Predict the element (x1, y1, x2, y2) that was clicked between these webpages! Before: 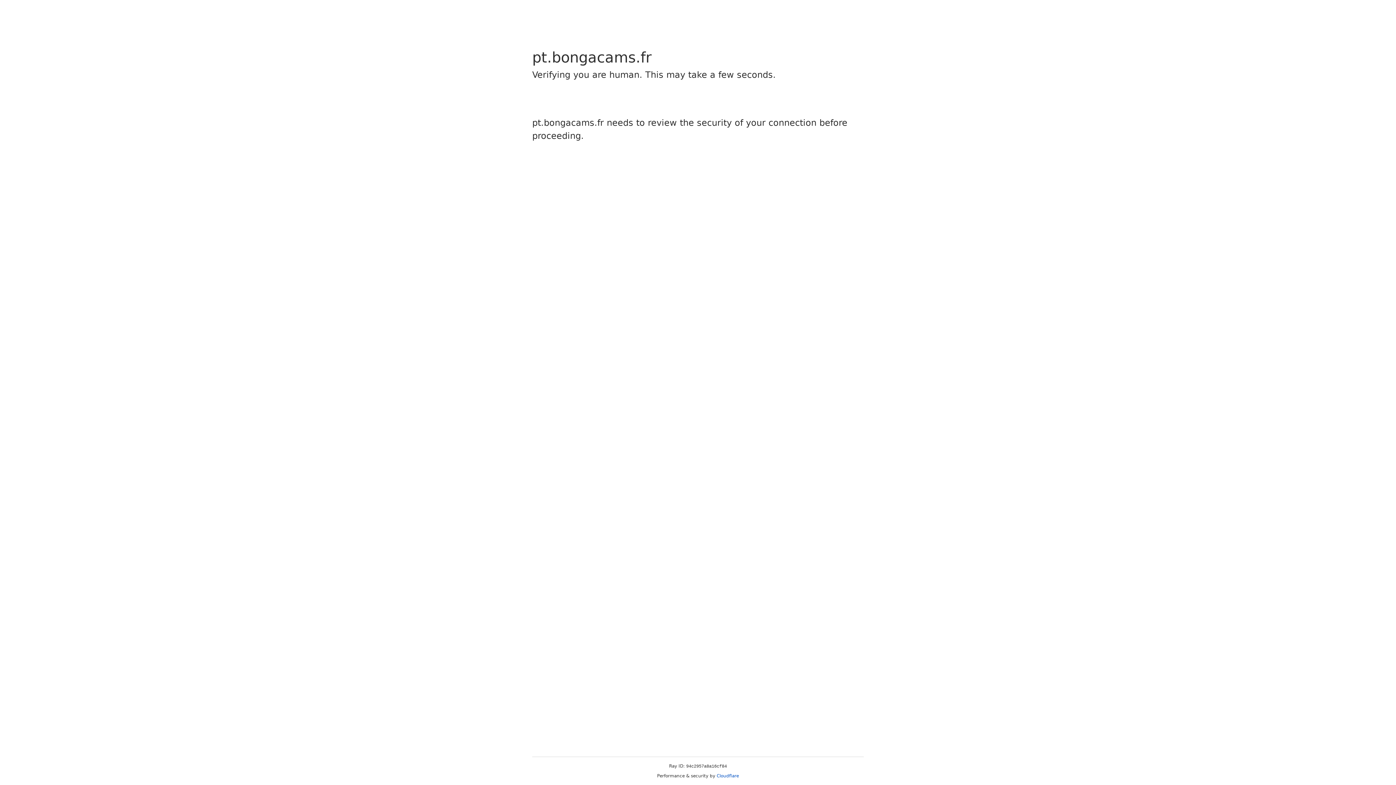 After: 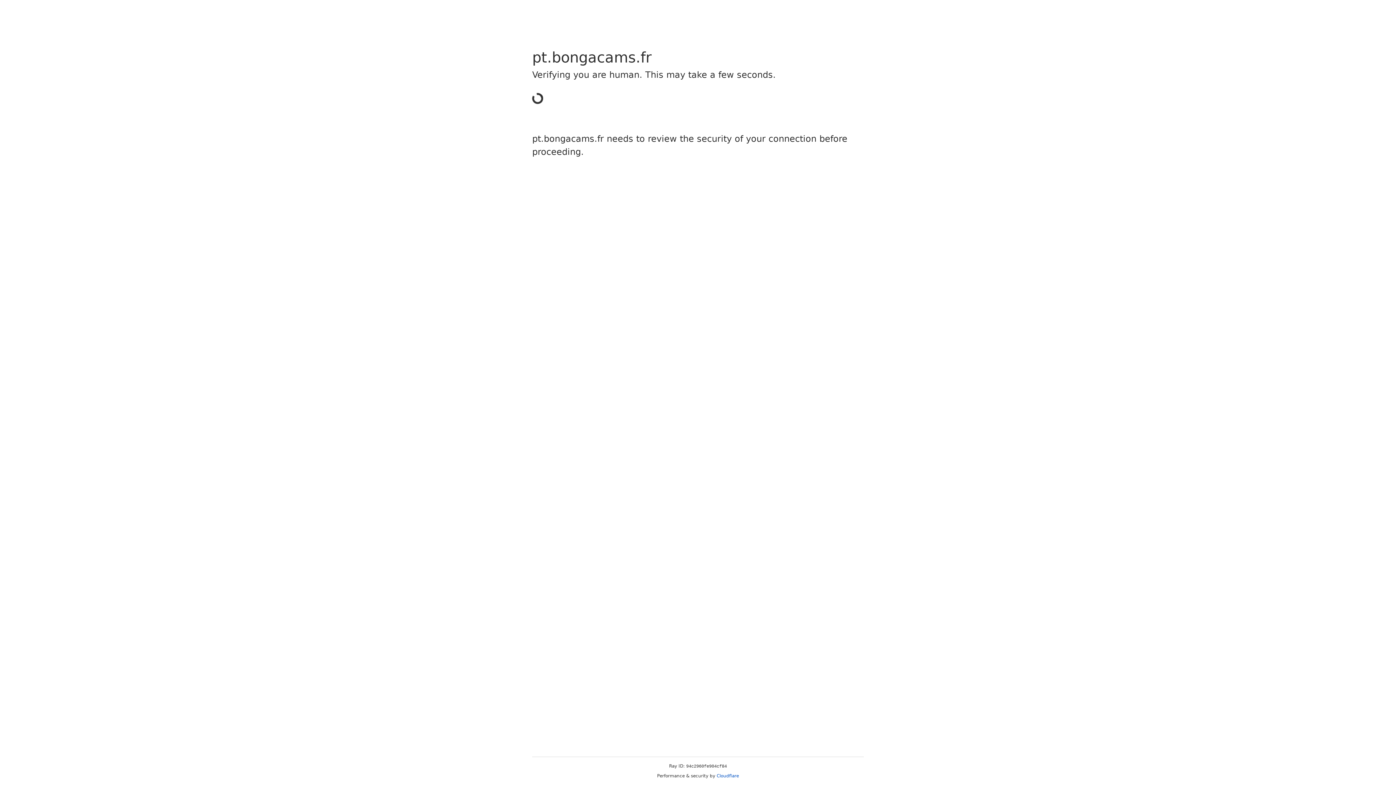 Action: label: Cloudflare bbox: (716, 773, 739, 778)